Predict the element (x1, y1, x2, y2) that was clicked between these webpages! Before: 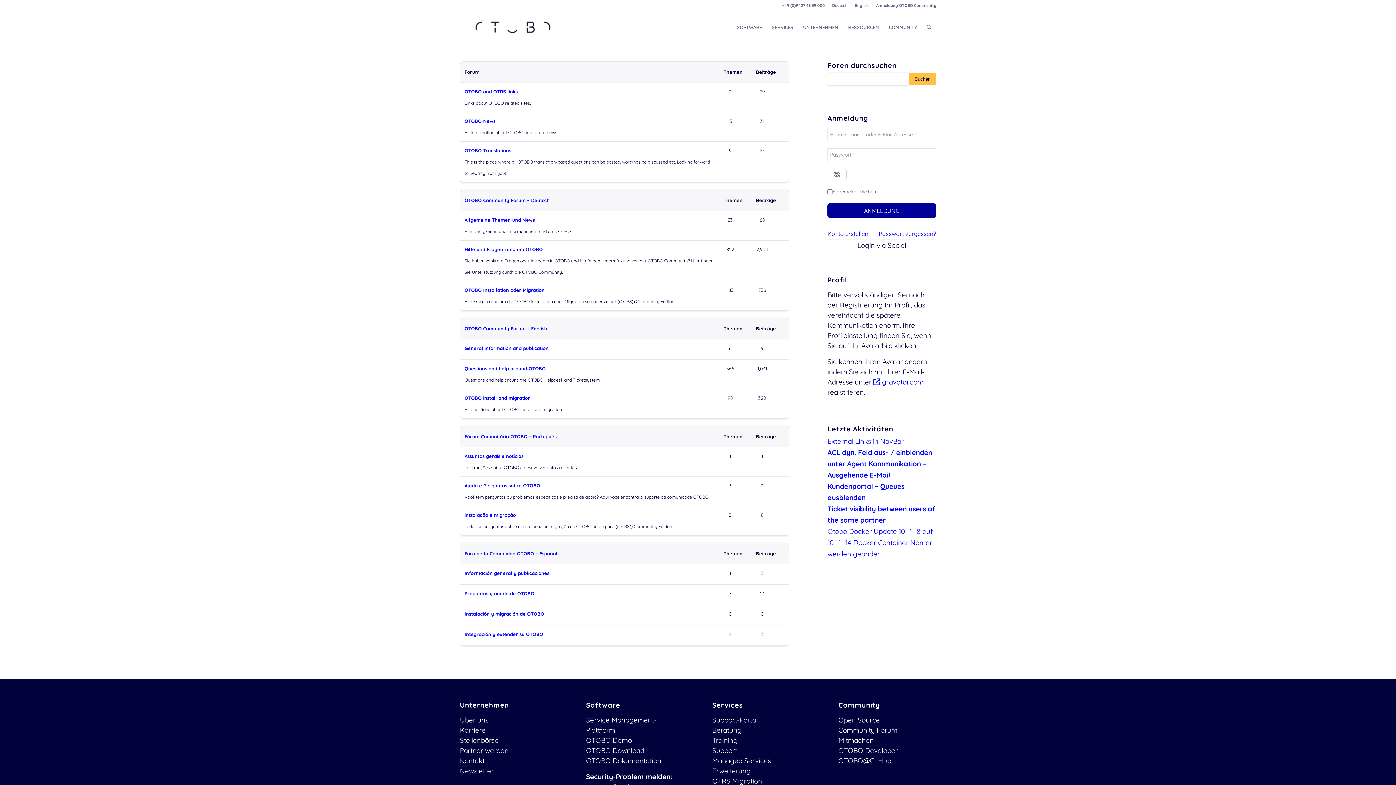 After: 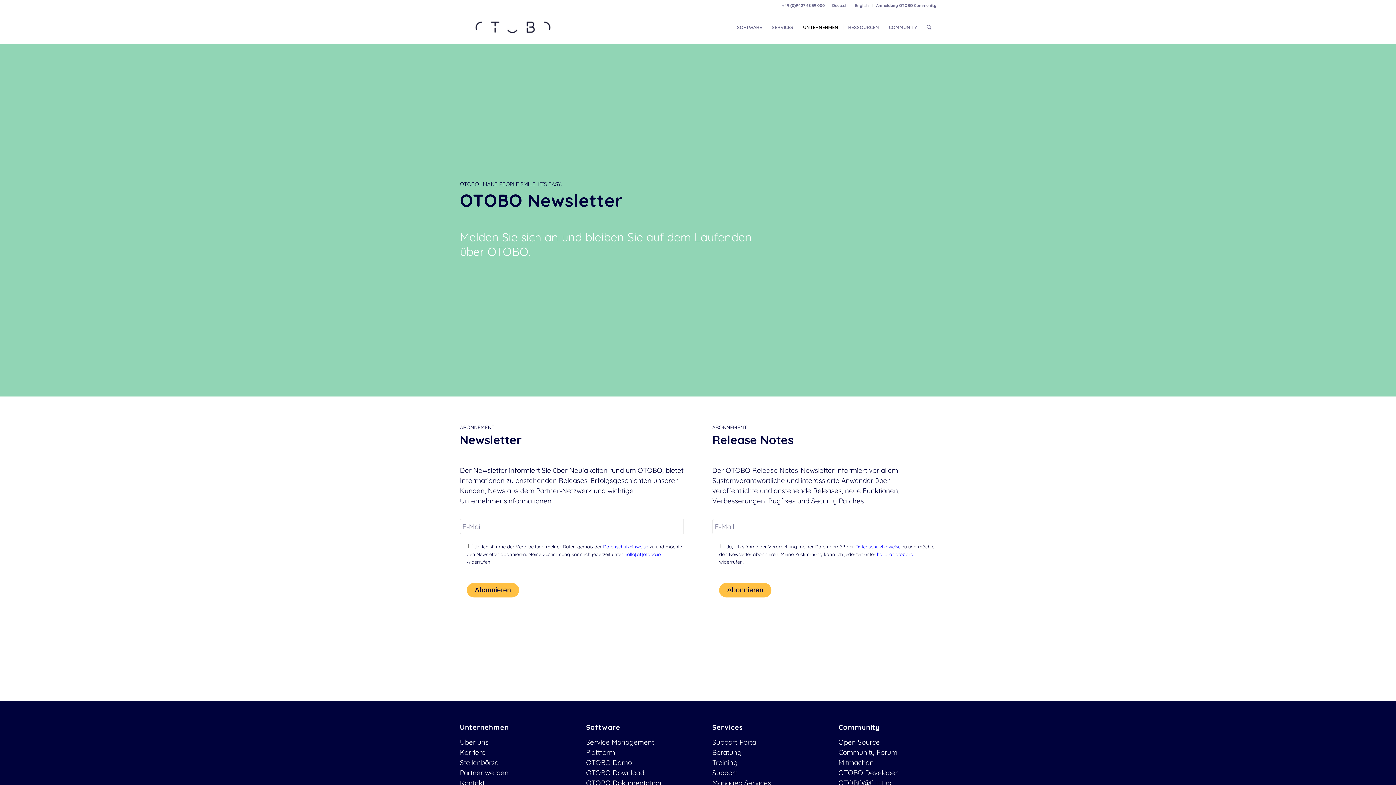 Action: bbox: (460, 767, 493, 775) label: Newsletter